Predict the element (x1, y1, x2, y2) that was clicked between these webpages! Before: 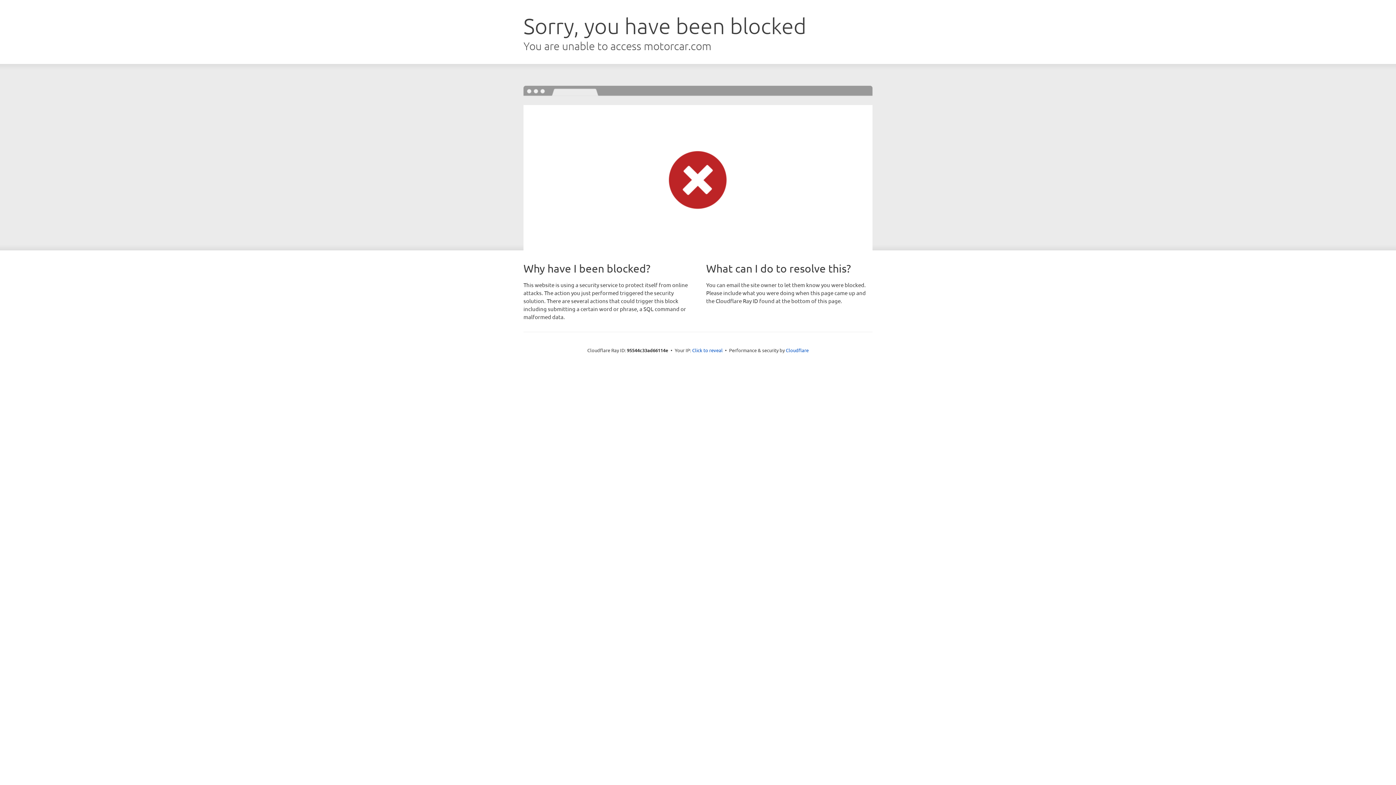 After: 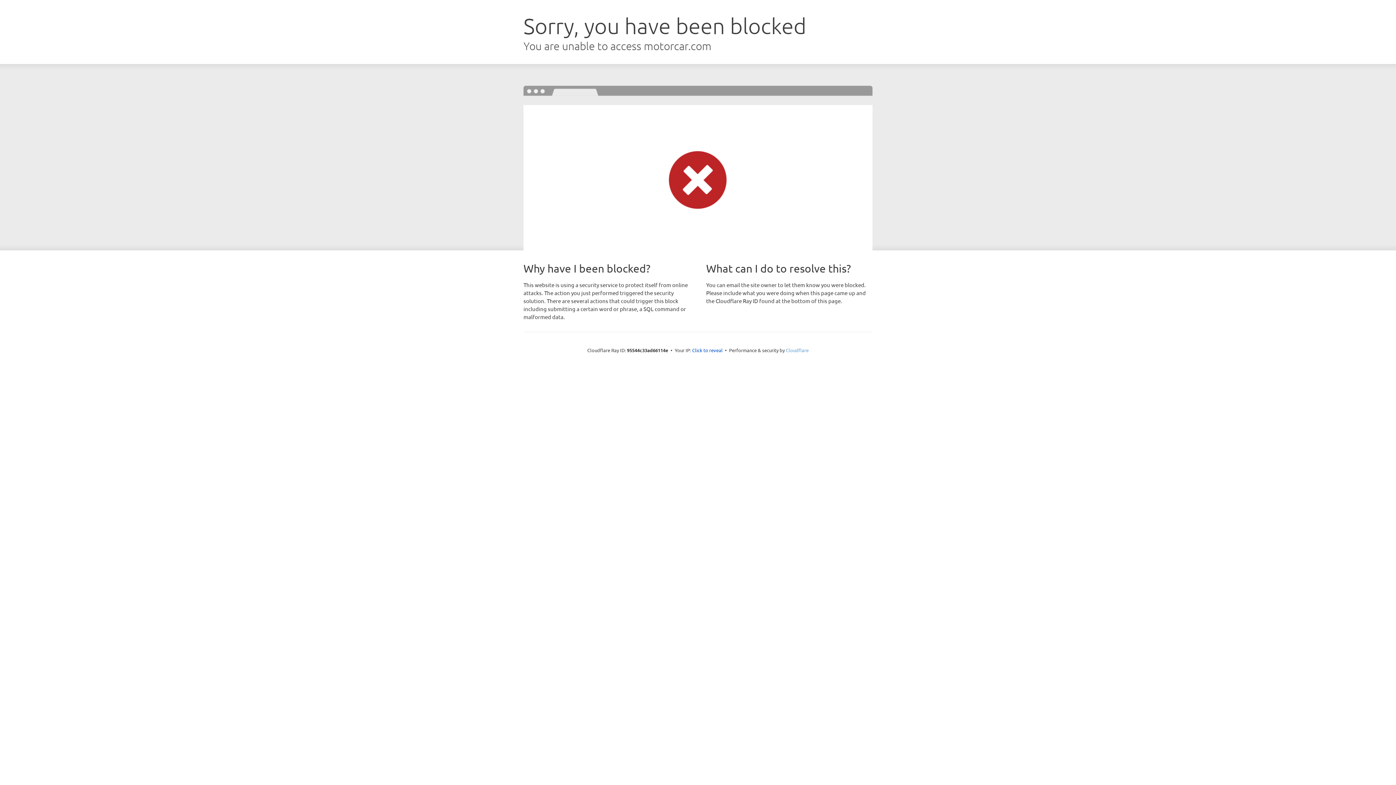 Action: bbox: (786, 347, 808, 353) label: Cloudflare